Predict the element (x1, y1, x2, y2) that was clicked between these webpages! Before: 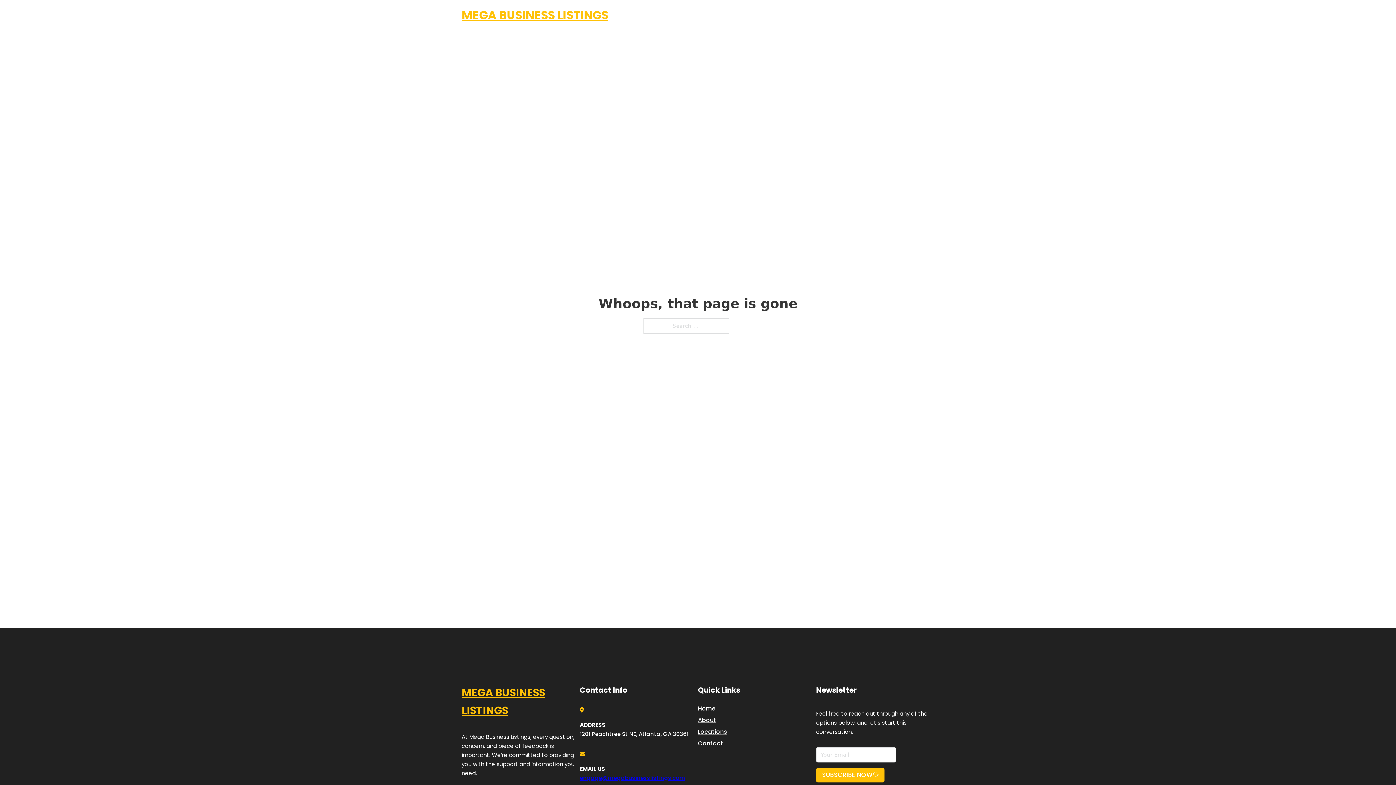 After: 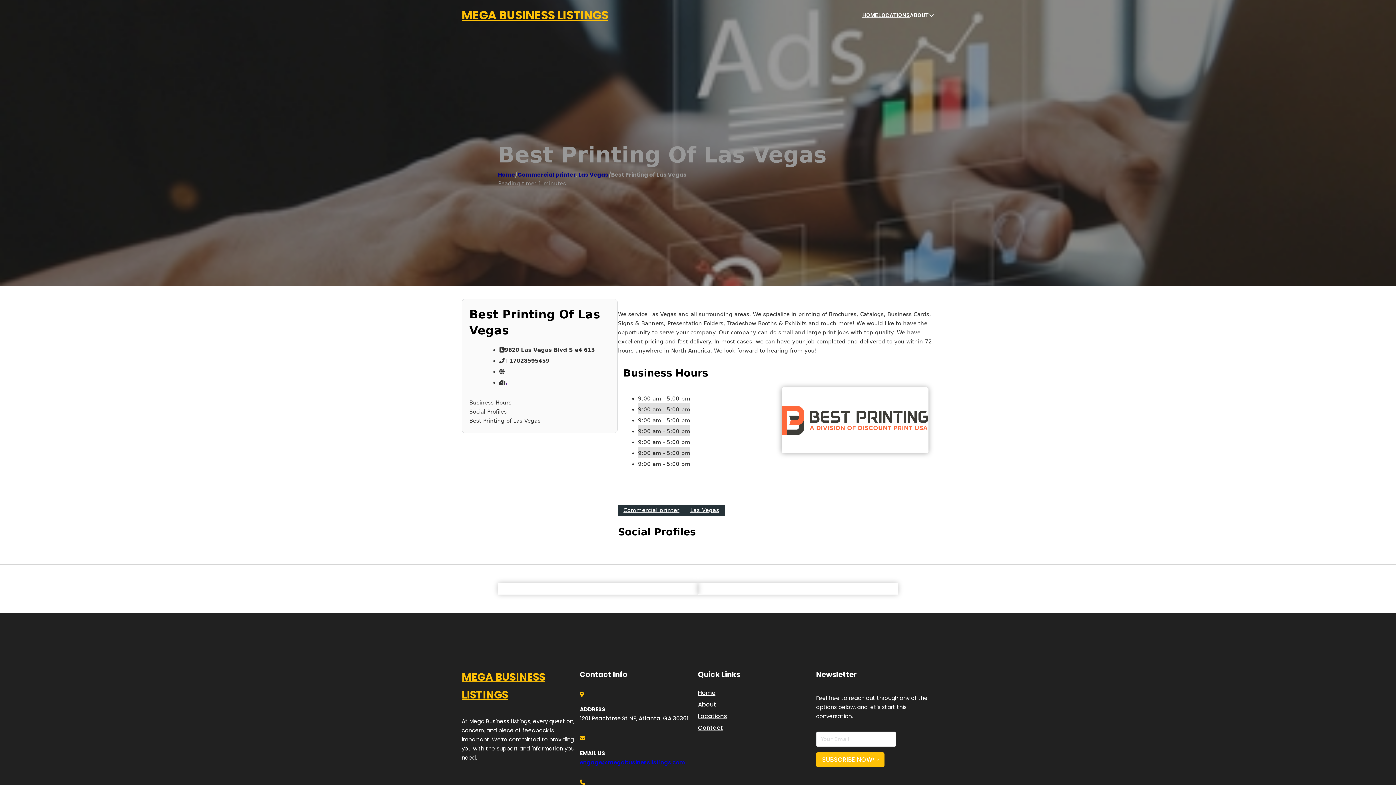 Action: bbox: (461, 684, 580, 719) label: MEGA BUSINESS LISTINGS